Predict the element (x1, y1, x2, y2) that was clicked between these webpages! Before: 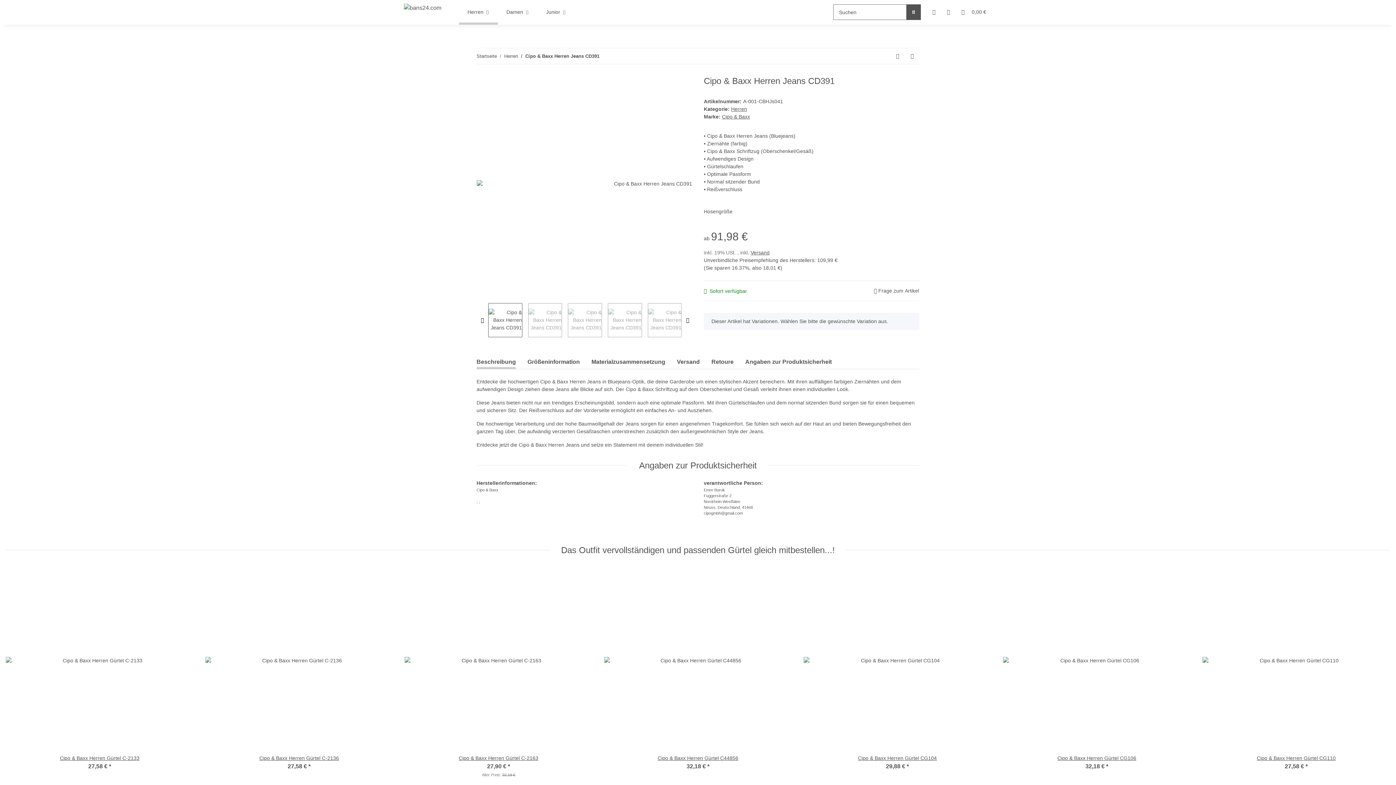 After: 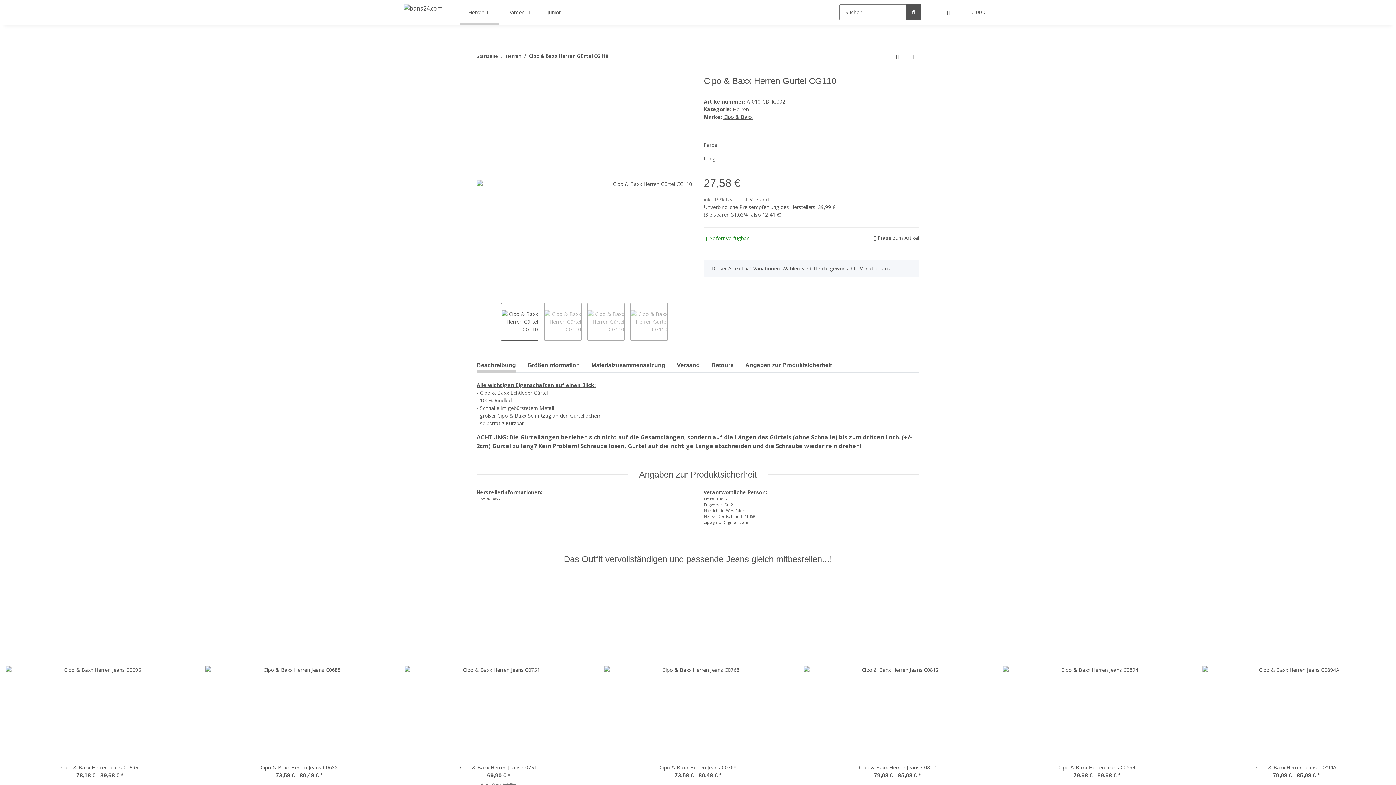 Action: bbox: (1202, 755, 1390, 762) label: Cipo & Baxx Herren Gürtel CG110